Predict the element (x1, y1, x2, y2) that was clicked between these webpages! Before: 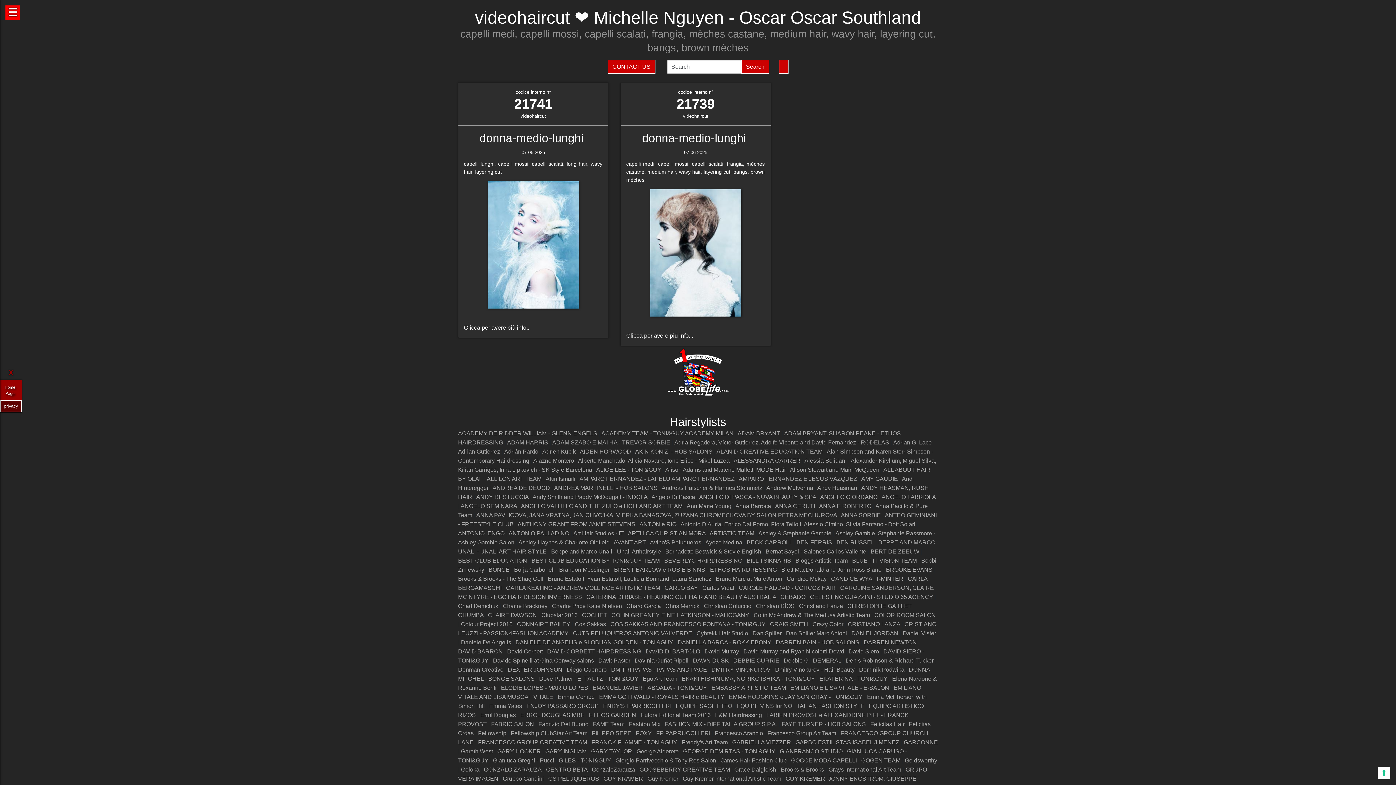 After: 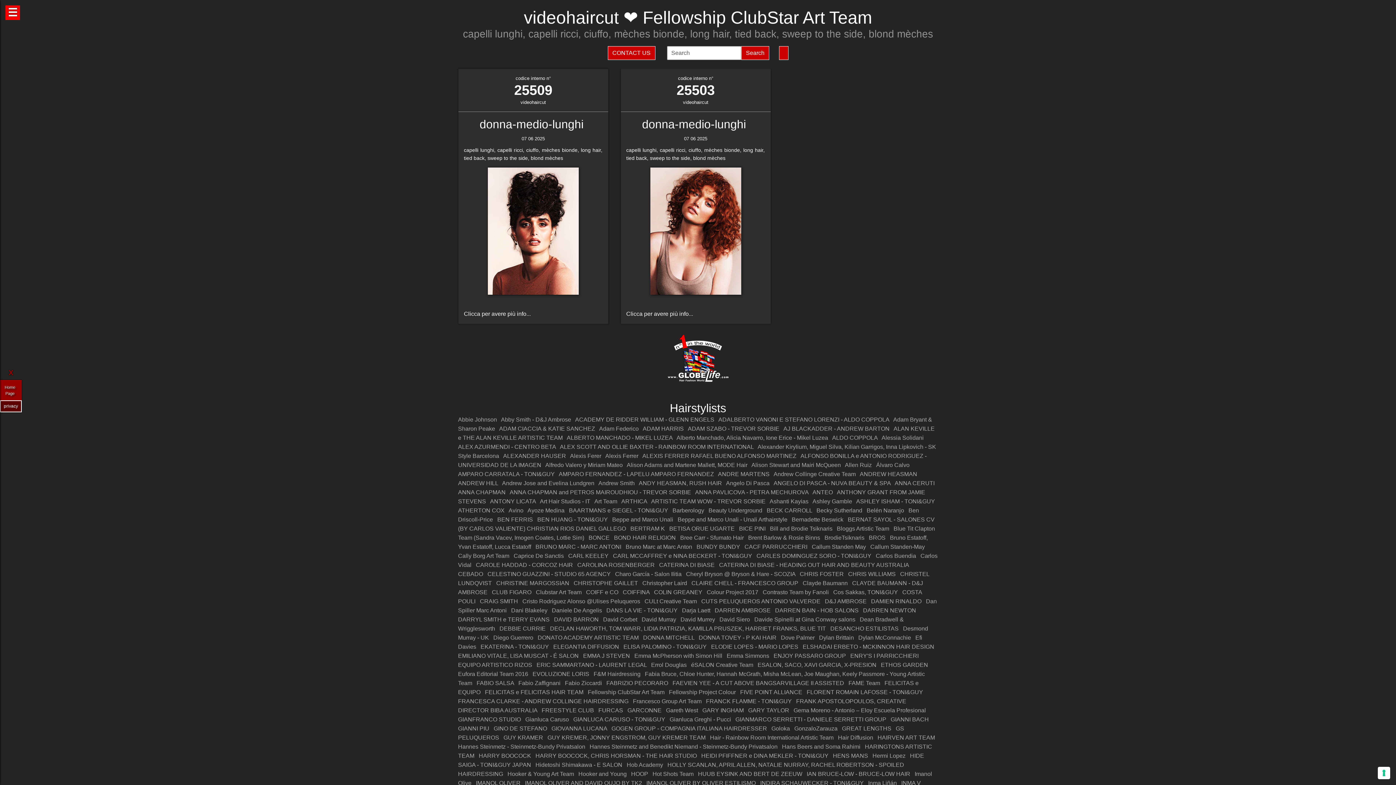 Action: label: Fellowship ClubStar Art Team bbox: (510, 730, 587, 736)